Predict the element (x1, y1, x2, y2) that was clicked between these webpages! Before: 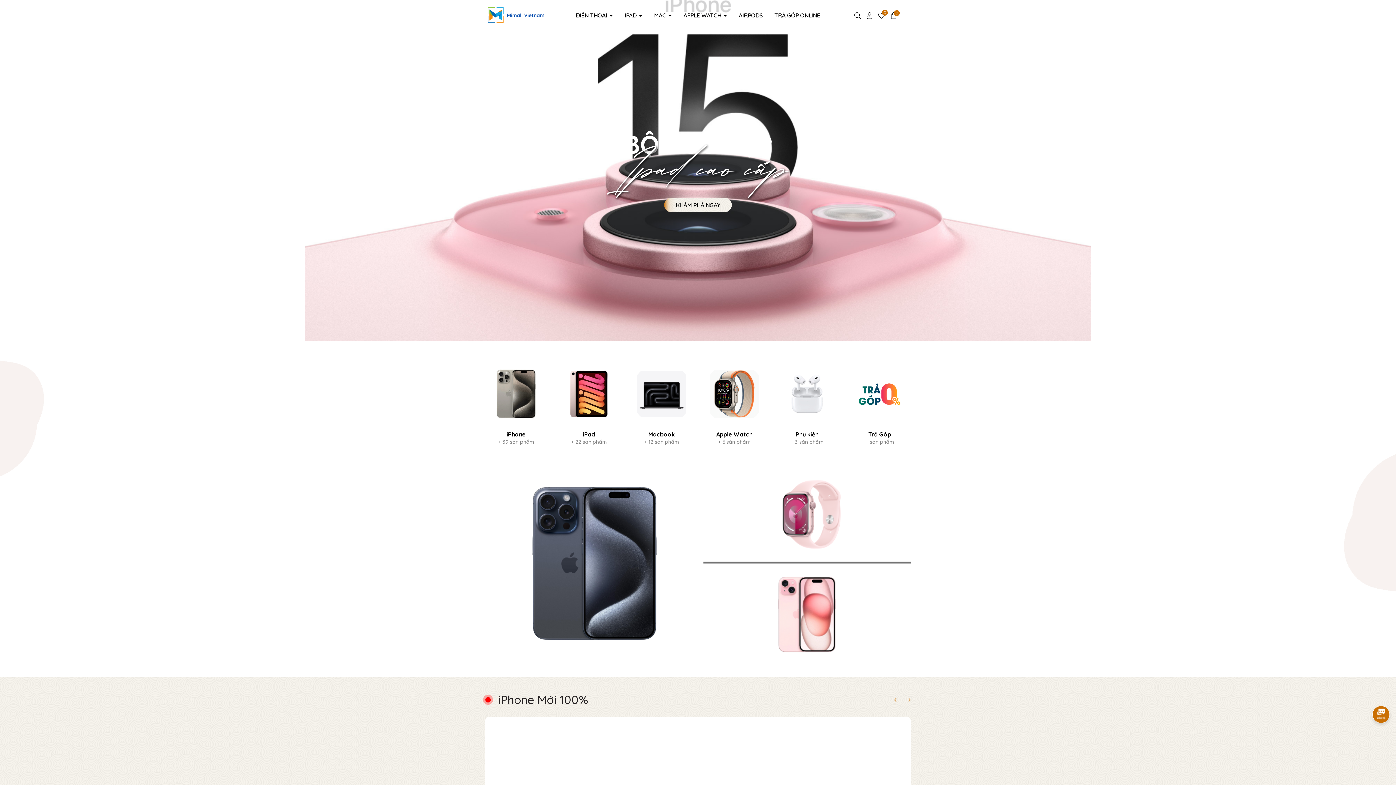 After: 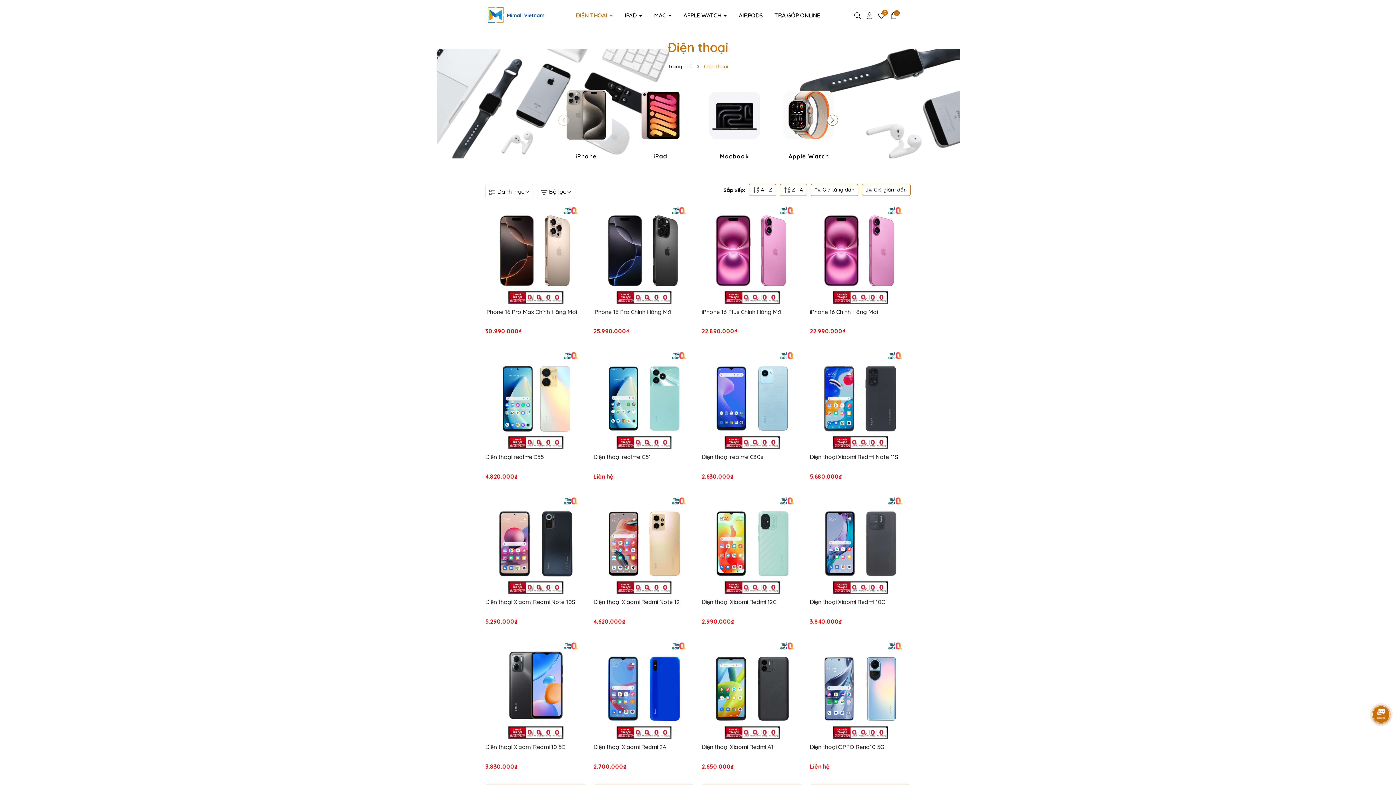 Action: bbox: (576, 7, 618, 23) label: ĐIỆN THOẠI 